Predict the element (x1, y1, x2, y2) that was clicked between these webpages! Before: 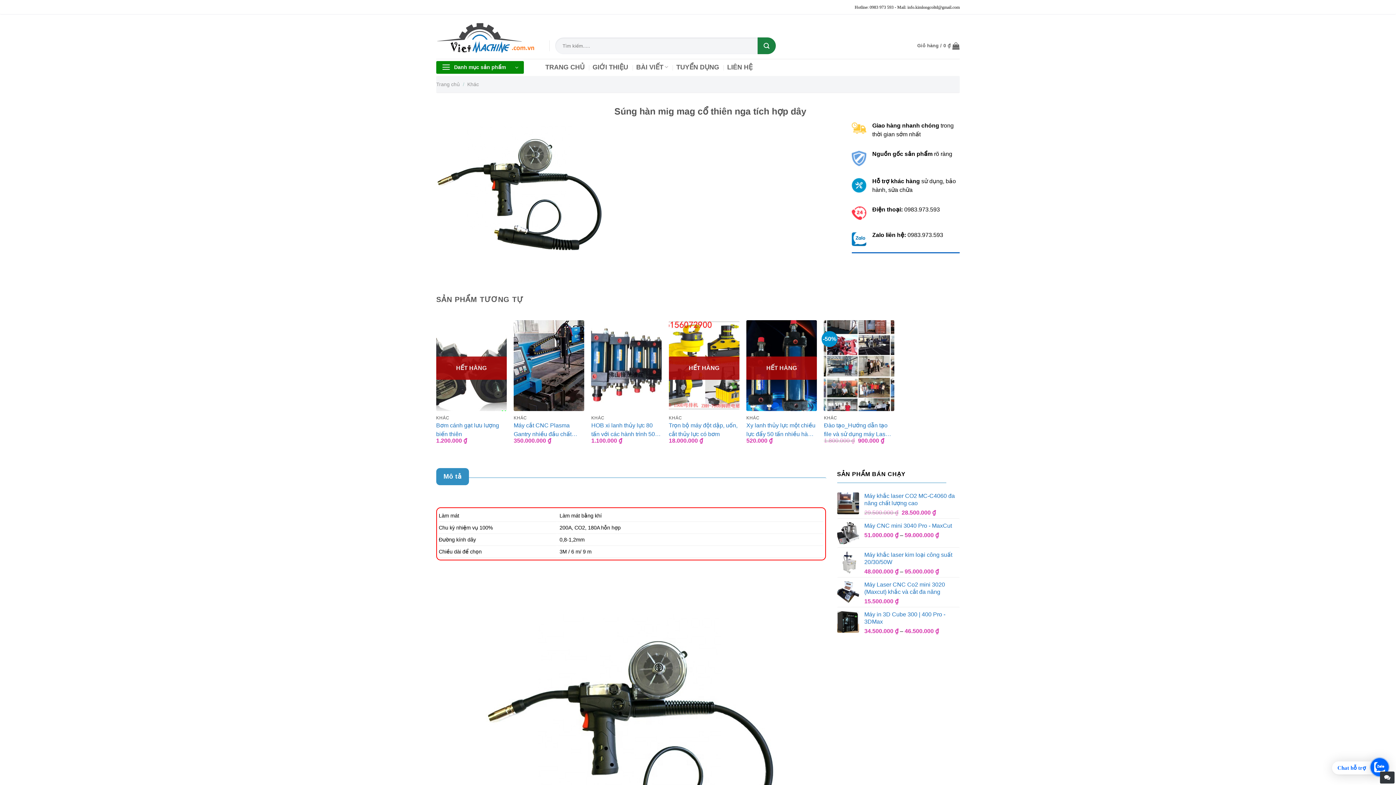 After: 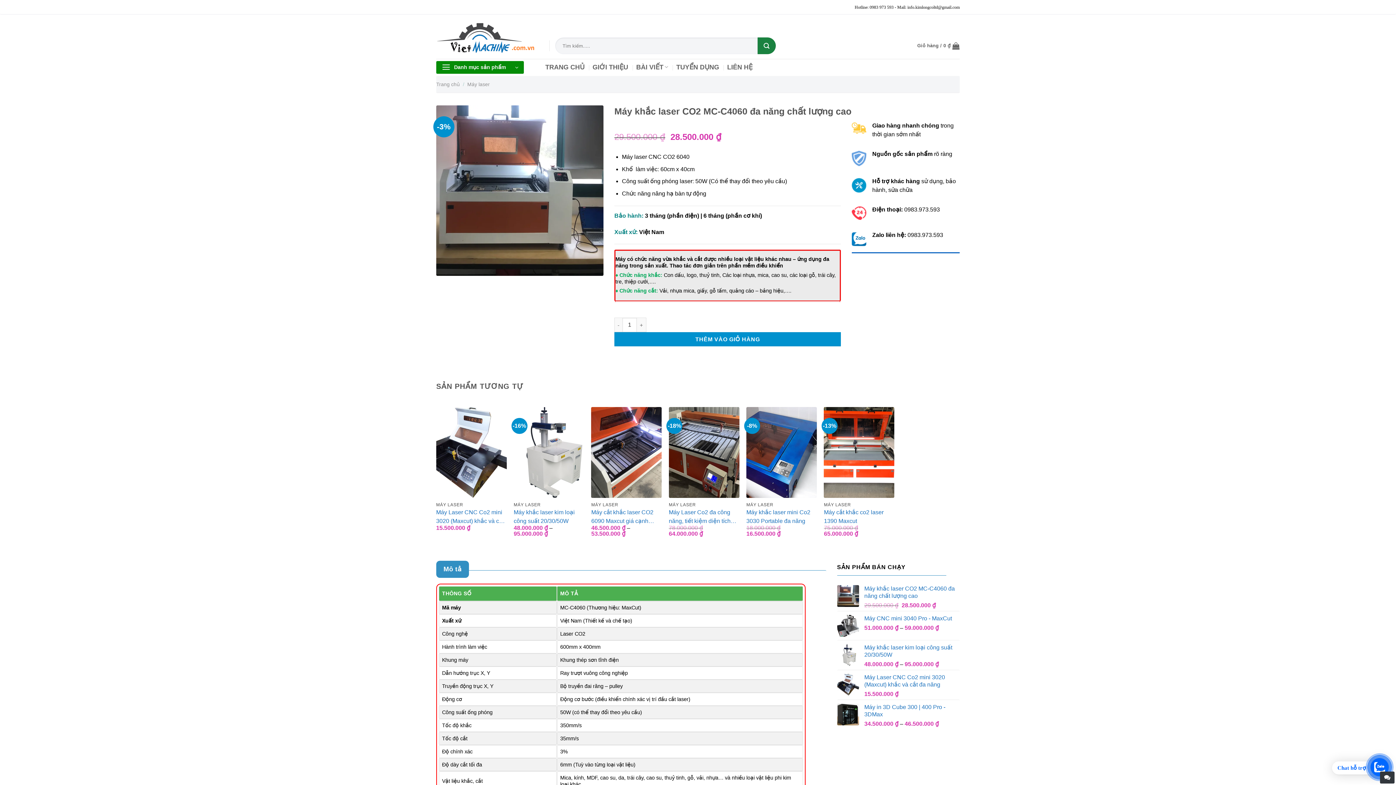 Action: label: Máy khắc laser CO2 MC-C4060 đa năng chất lượng cao bbox: (864, 492, 960, 507)